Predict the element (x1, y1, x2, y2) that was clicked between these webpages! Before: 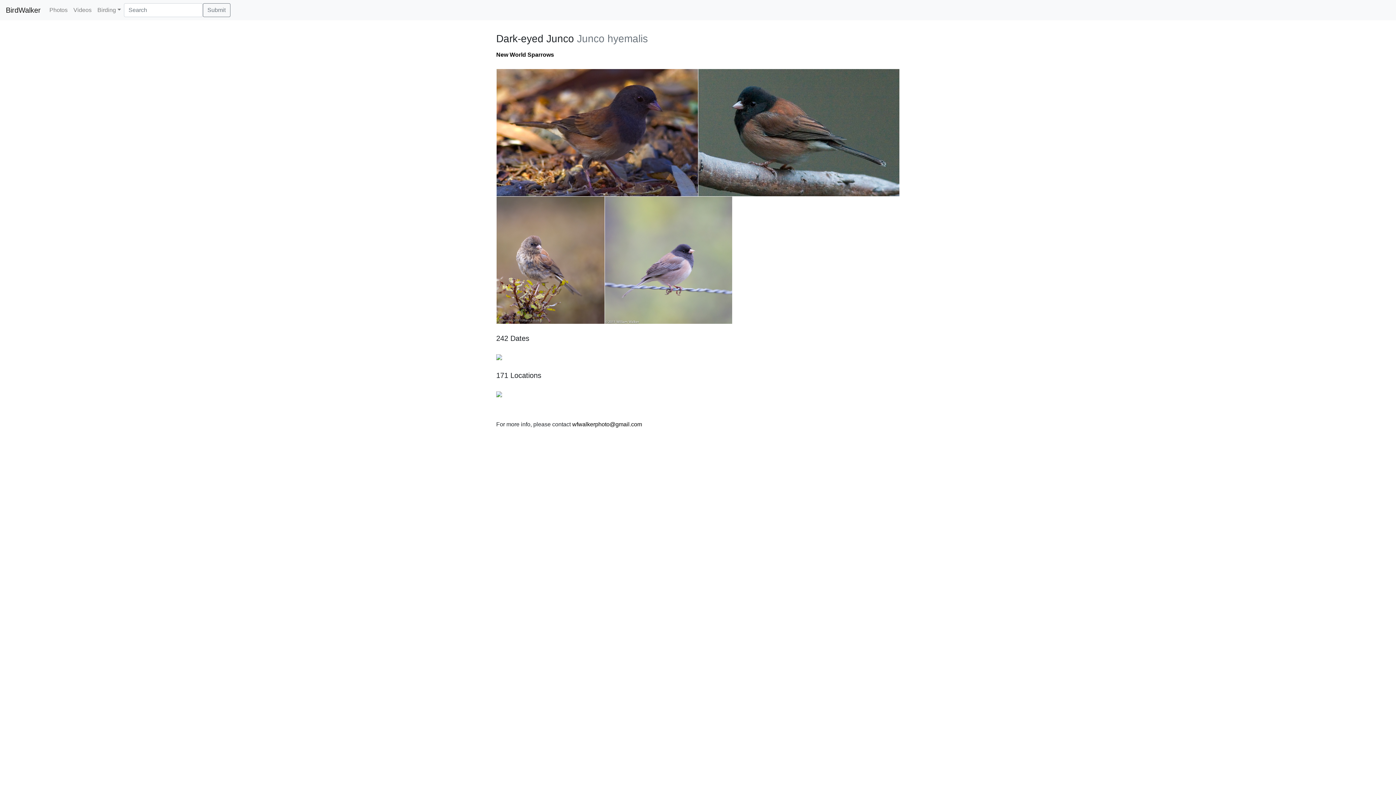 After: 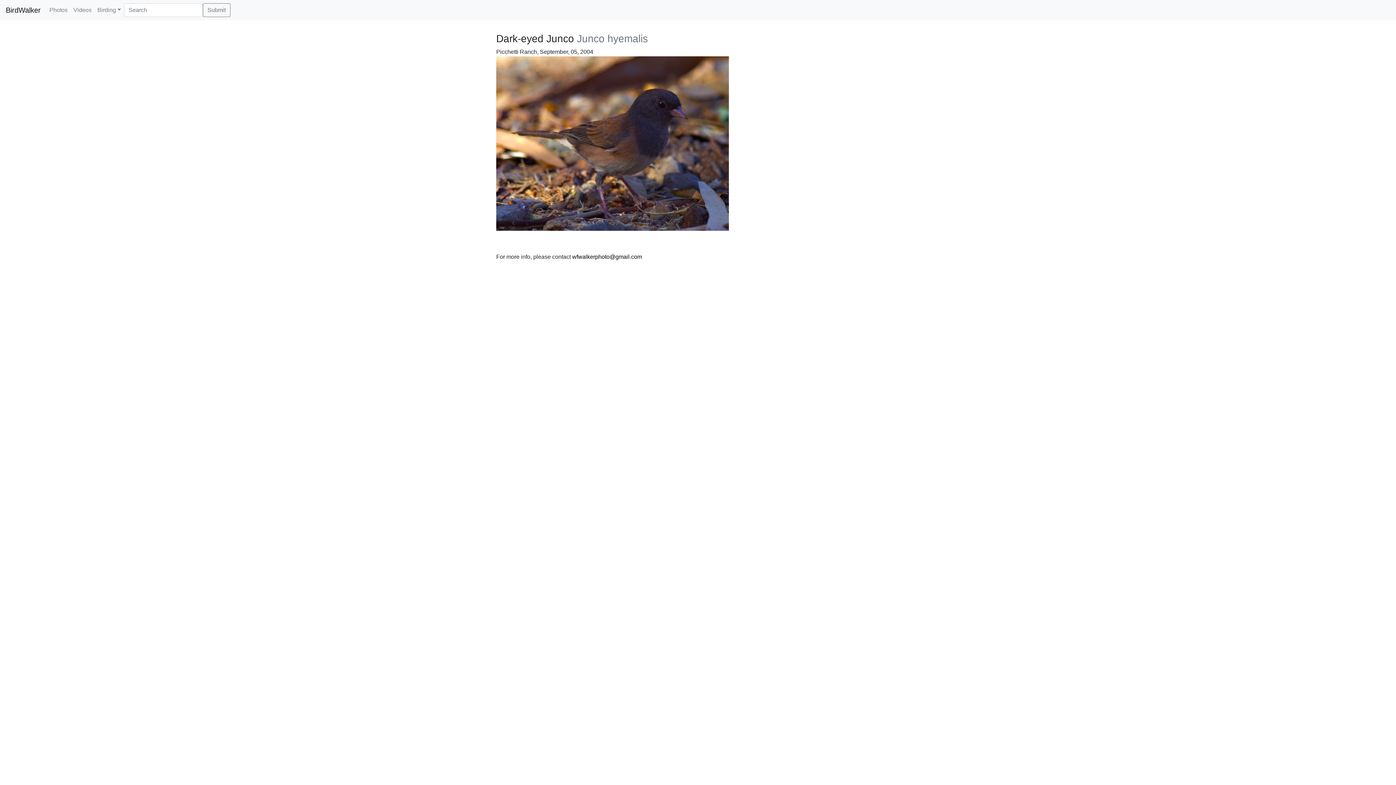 Action: bbox: (496, 69, 698, 196)